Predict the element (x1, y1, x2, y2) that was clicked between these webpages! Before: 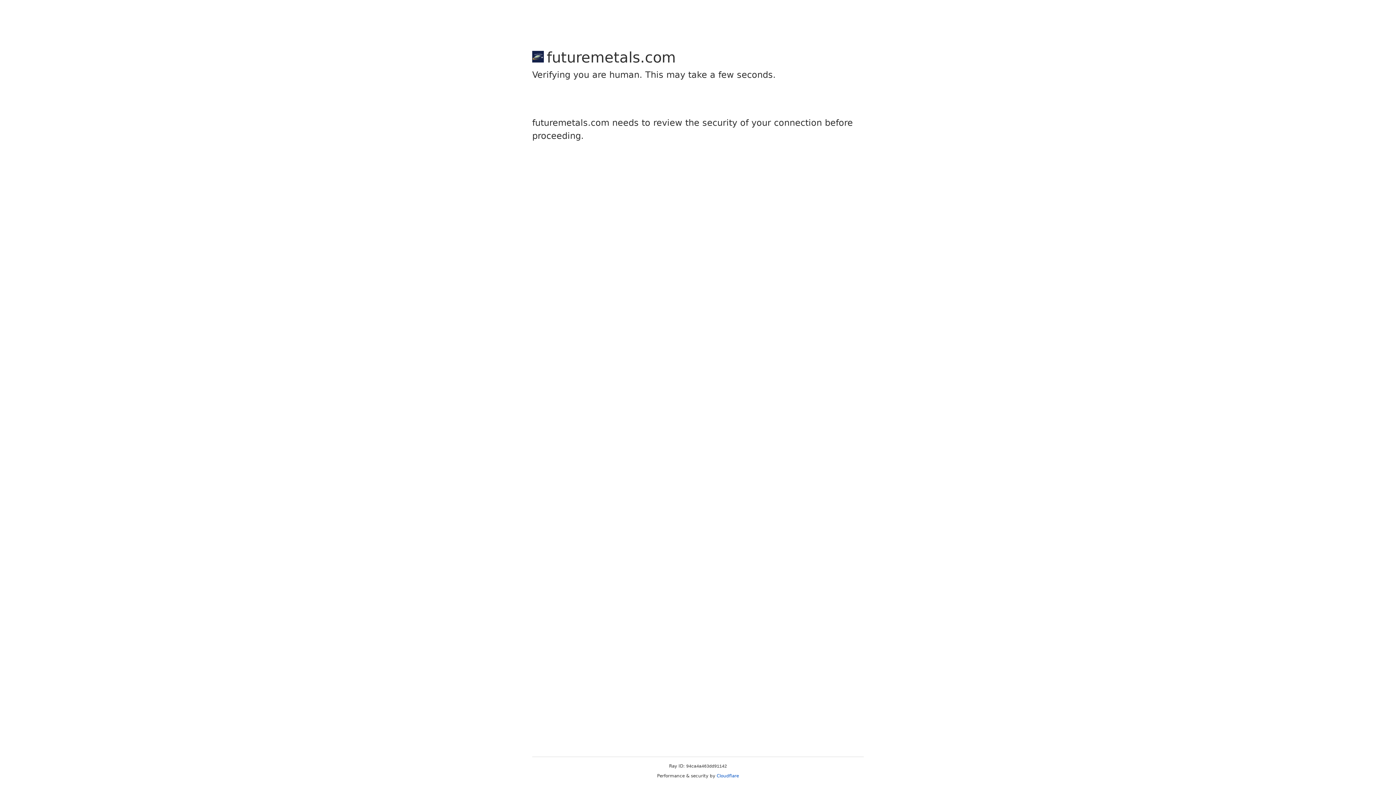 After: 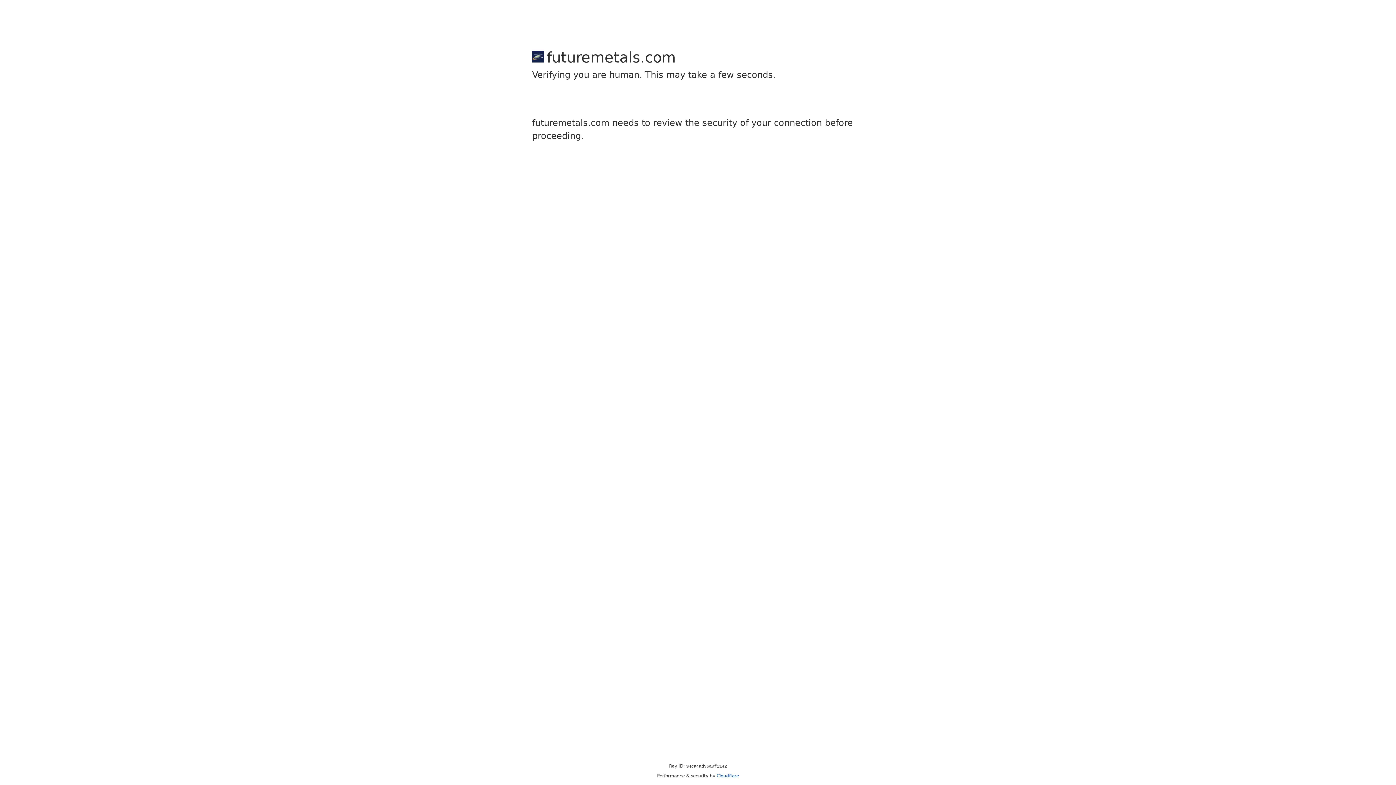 Action: label: Cloudflare bbox: (716, 773, 739, 778)